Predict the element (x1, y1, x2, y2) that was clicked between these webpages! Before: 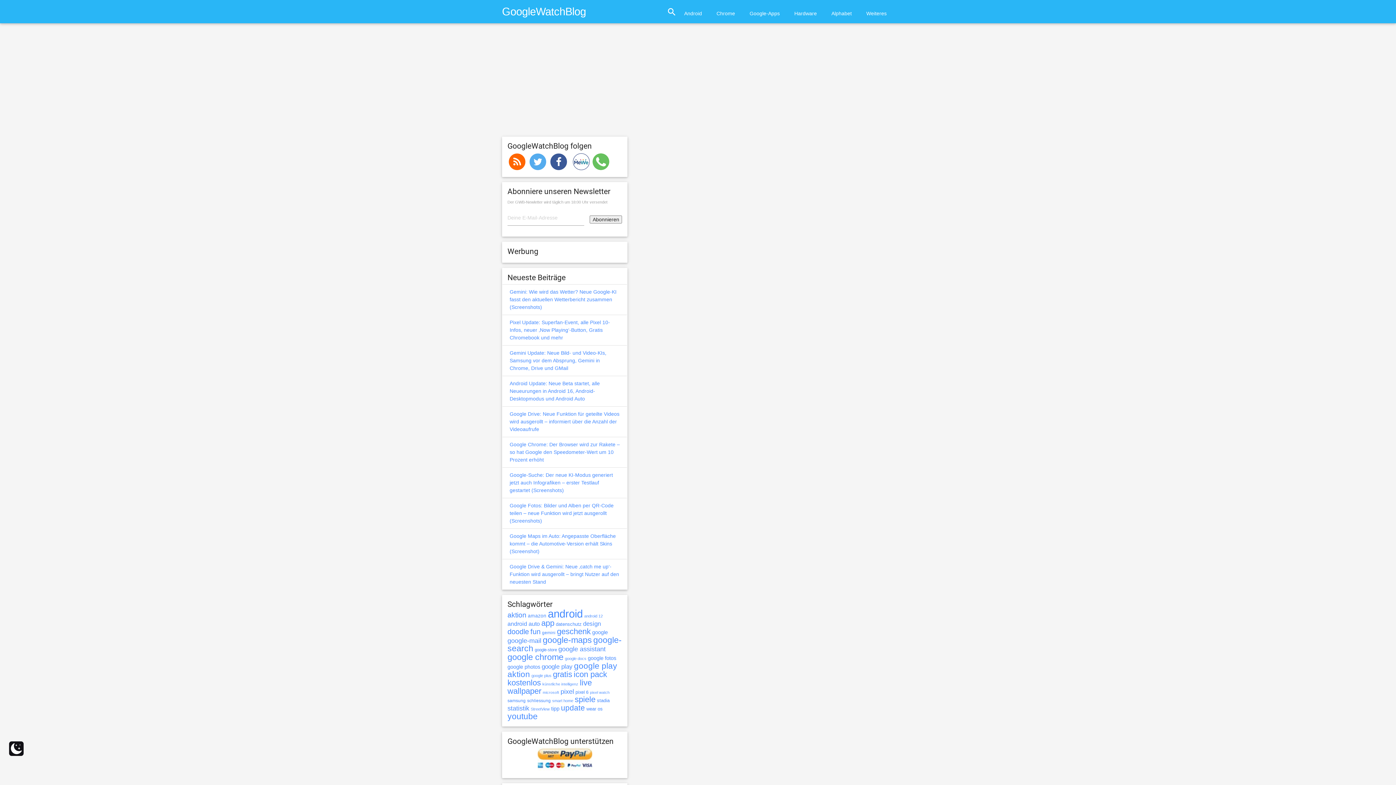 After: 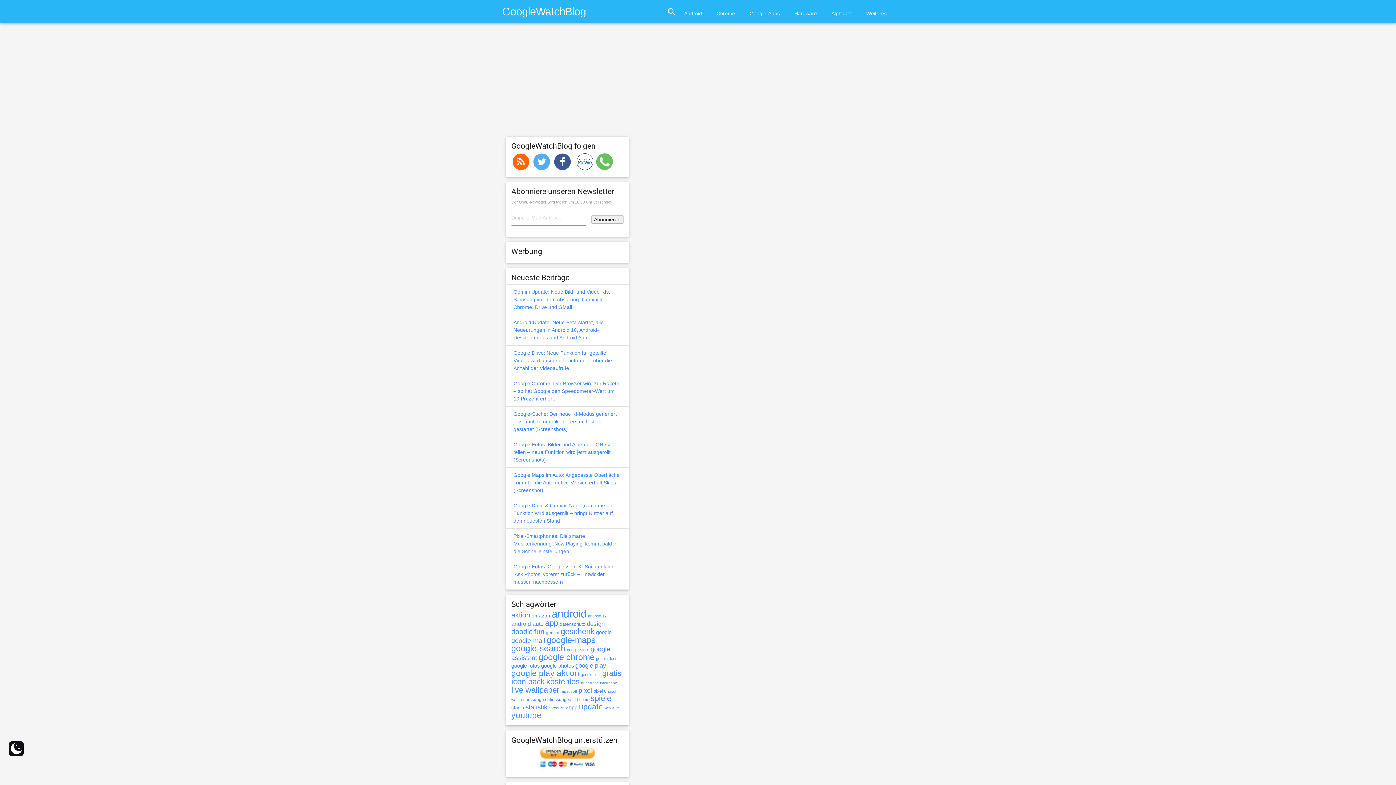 Action: bbox: (507, 637, 541, 644) label: google-mail (989 Einträge)